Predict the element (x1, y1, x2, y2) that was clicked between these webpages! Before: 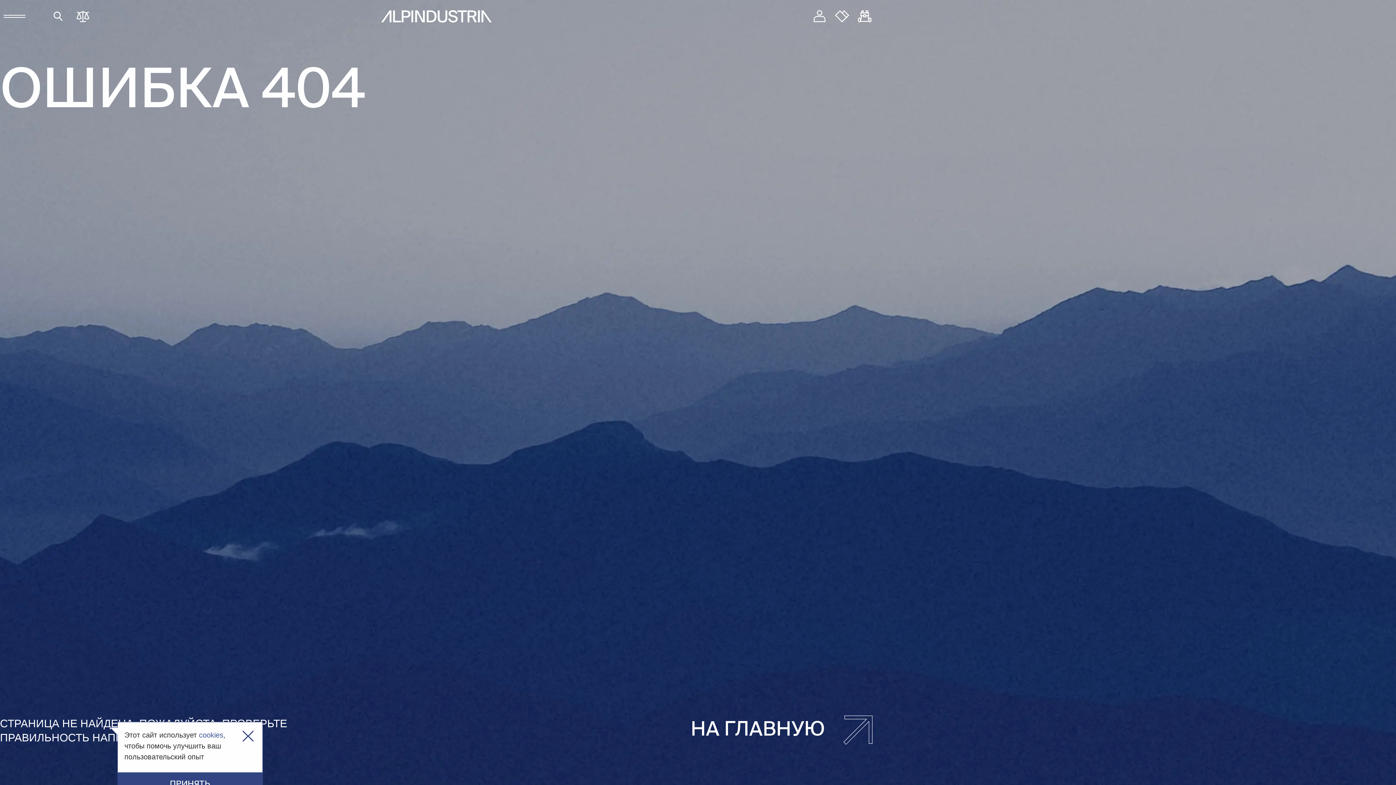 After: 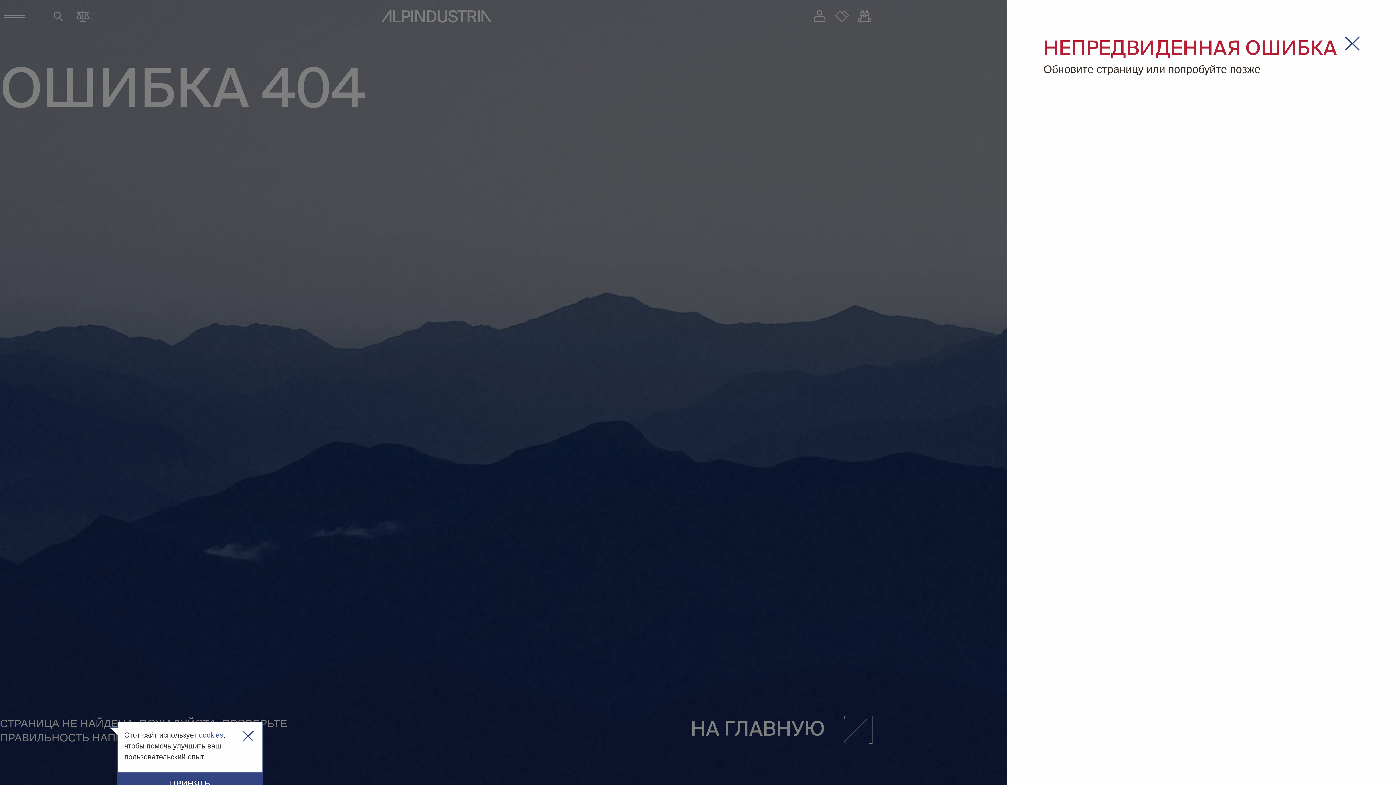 Action: label: Корзина bbox: (853, 5, 876, 27)